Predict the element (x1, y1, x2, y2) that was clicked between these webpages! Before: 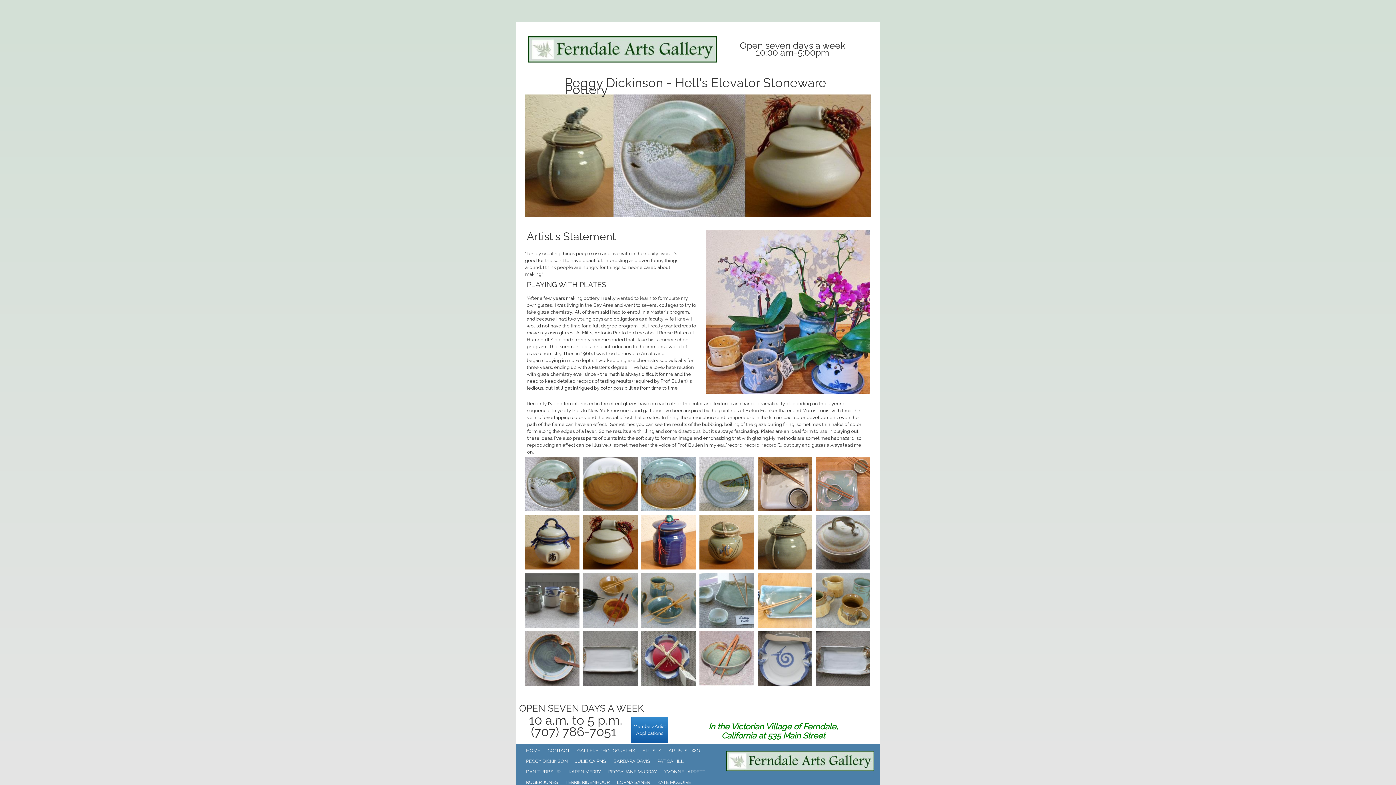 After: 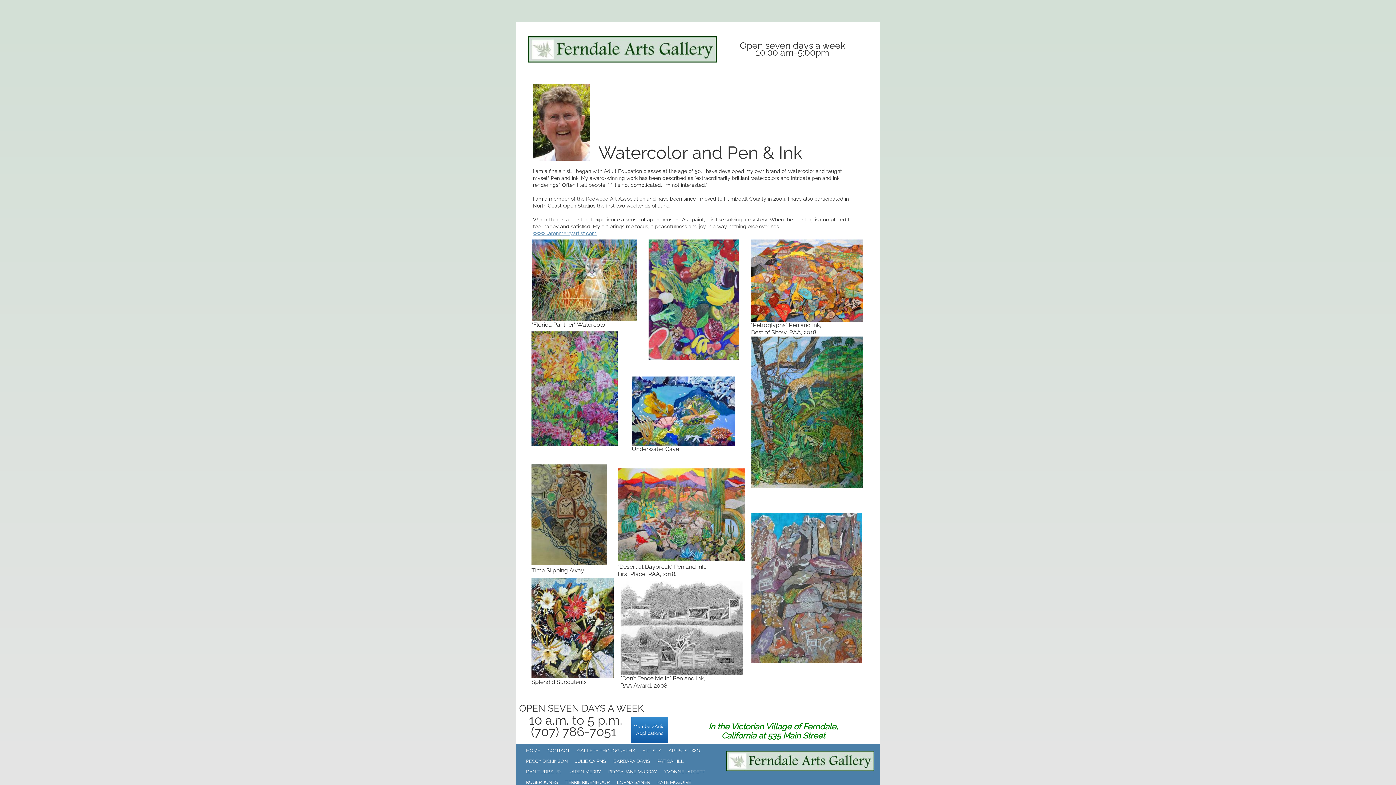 Action: label: KAREN MERRY bbox: (565, 766, 604, 777)